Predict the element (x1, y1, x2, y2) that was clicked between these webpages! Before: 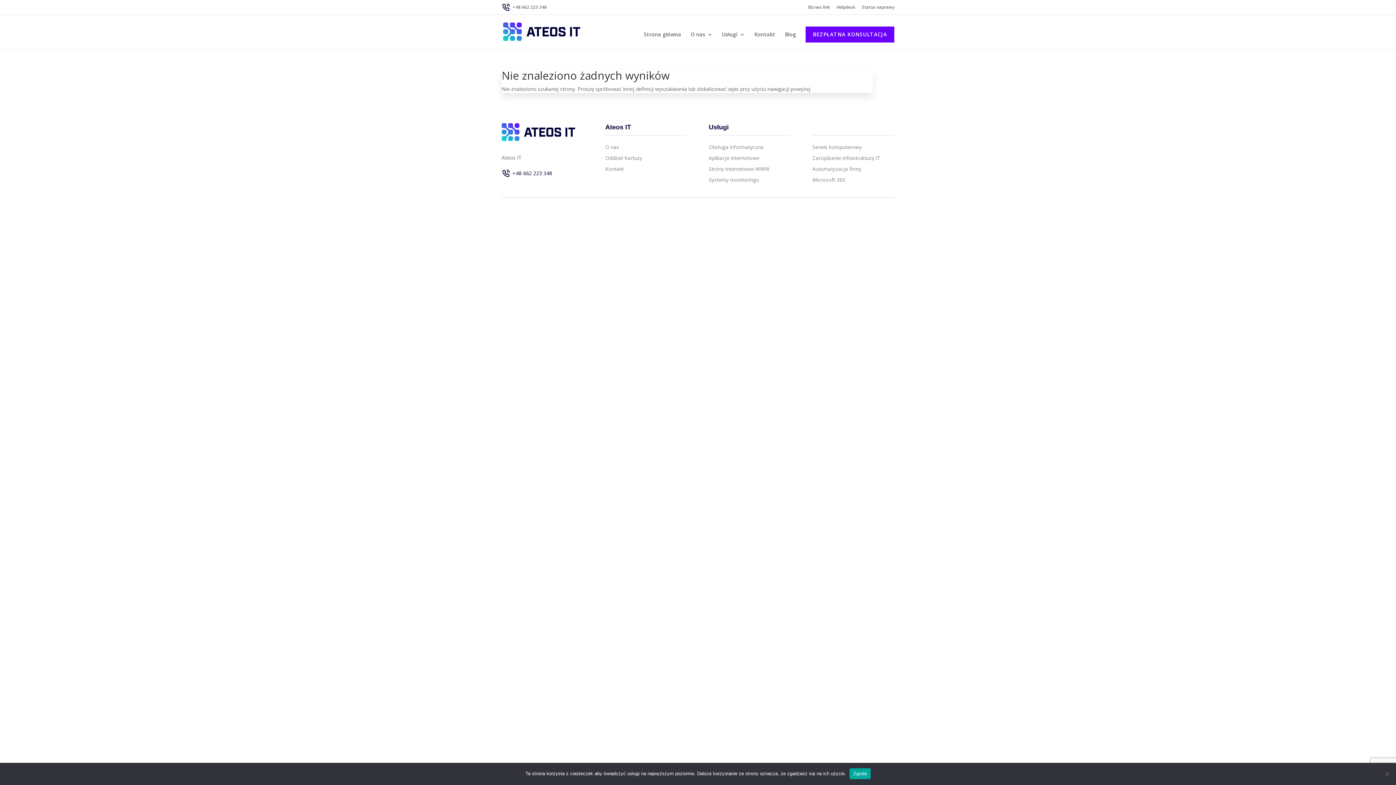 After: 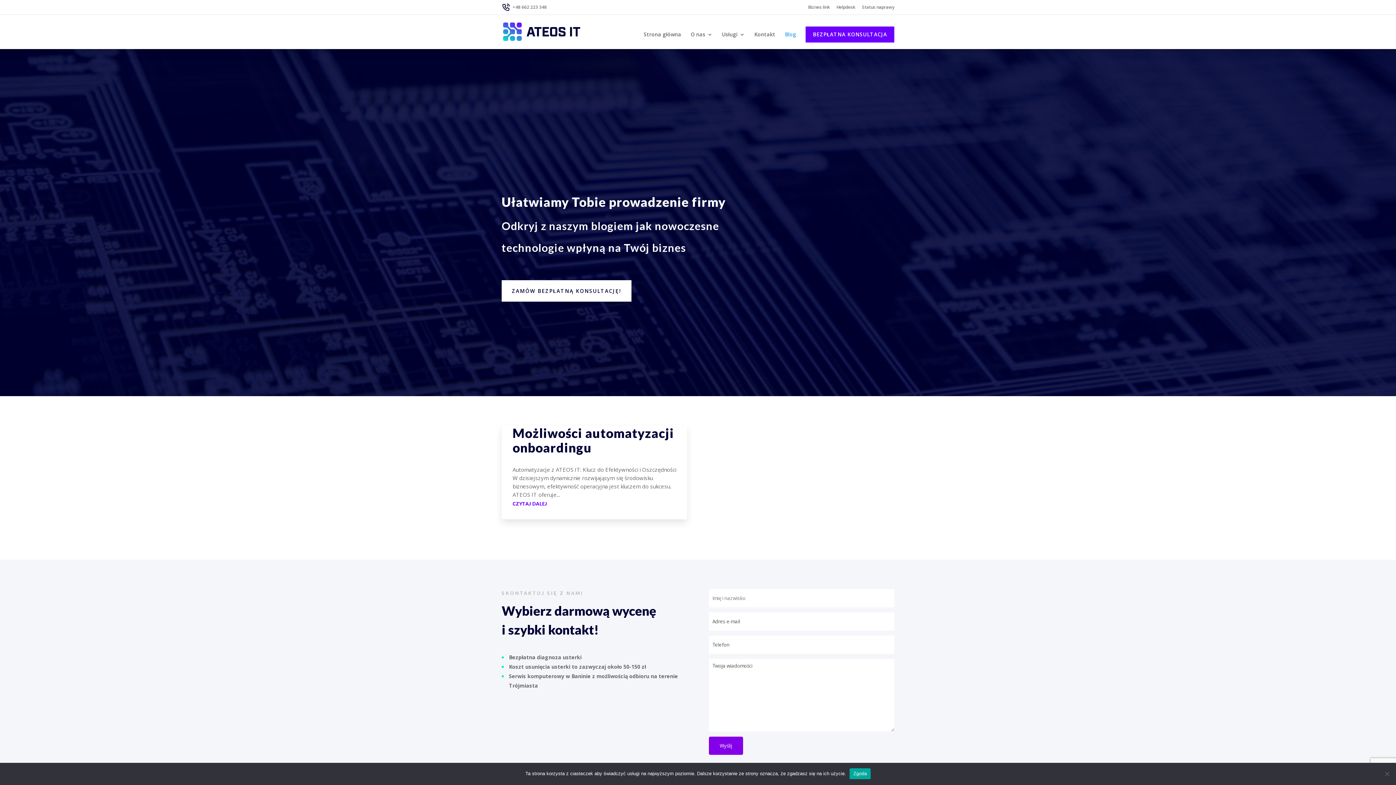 Action: bbox: (785, 32, 796, 49) label: Blog